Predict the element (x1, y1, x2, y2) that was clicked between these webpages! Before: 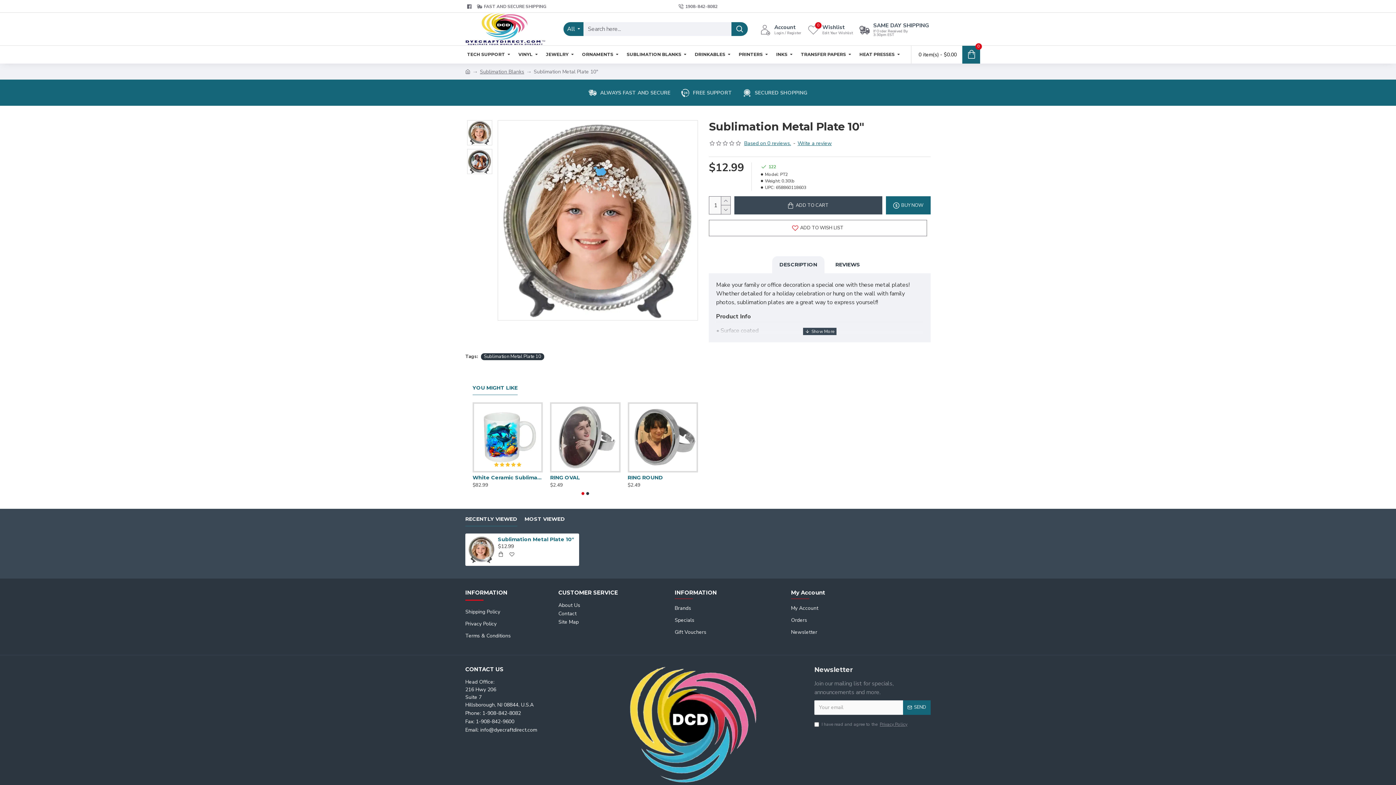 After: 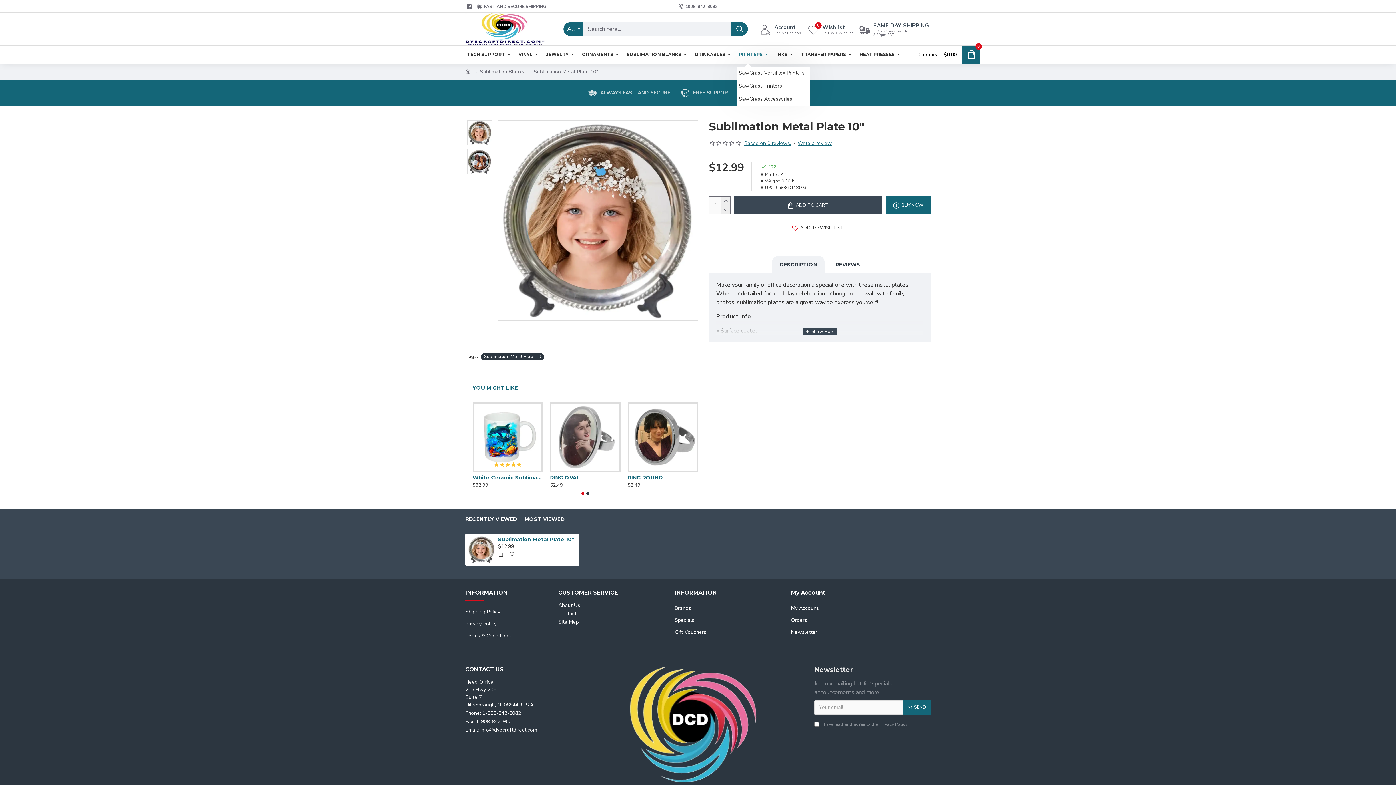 Action: label: PRINTERS bbox: (737, 49, 772, 59)